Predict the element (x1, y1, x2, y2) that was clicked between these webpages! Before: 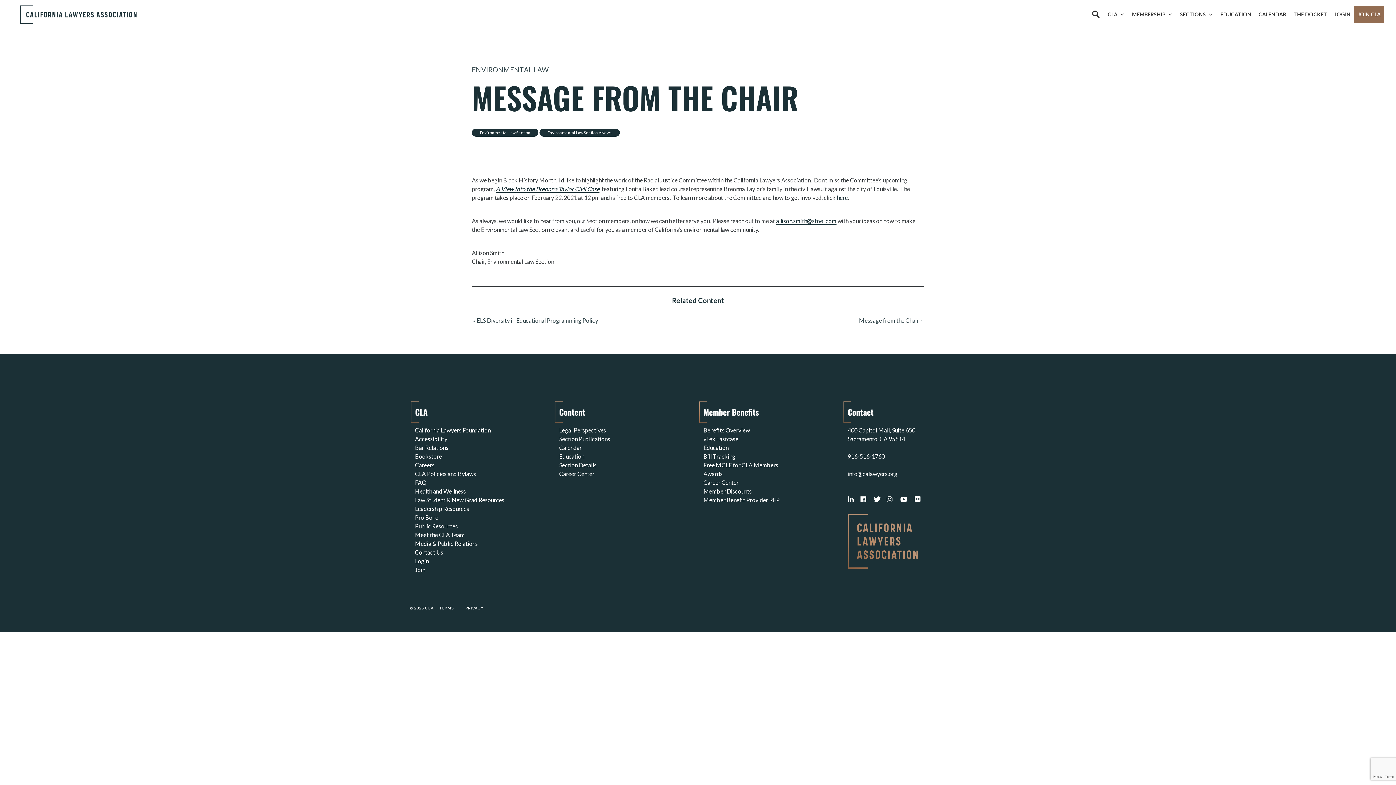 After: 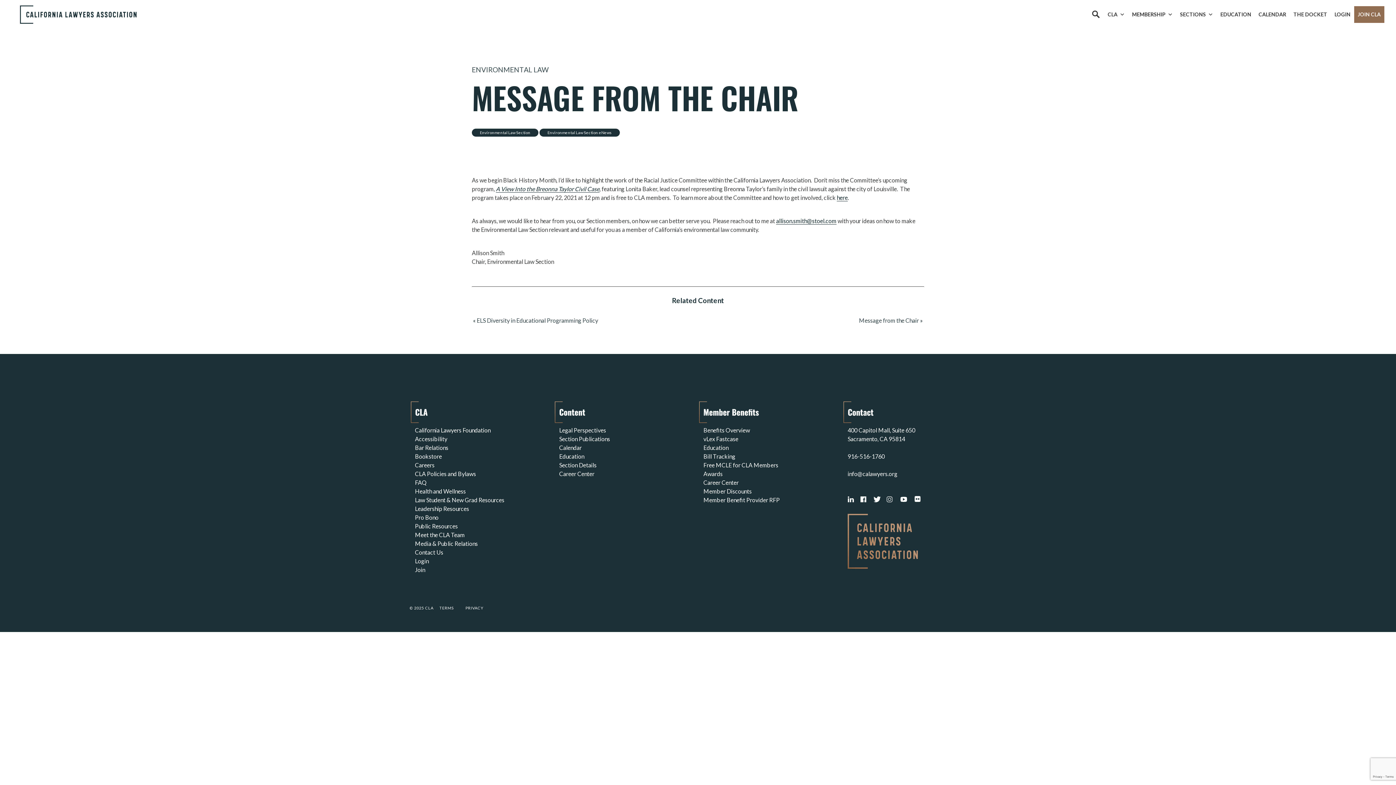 Action: label: 916-516-1760 bbox: (847, 453, 885, 460)